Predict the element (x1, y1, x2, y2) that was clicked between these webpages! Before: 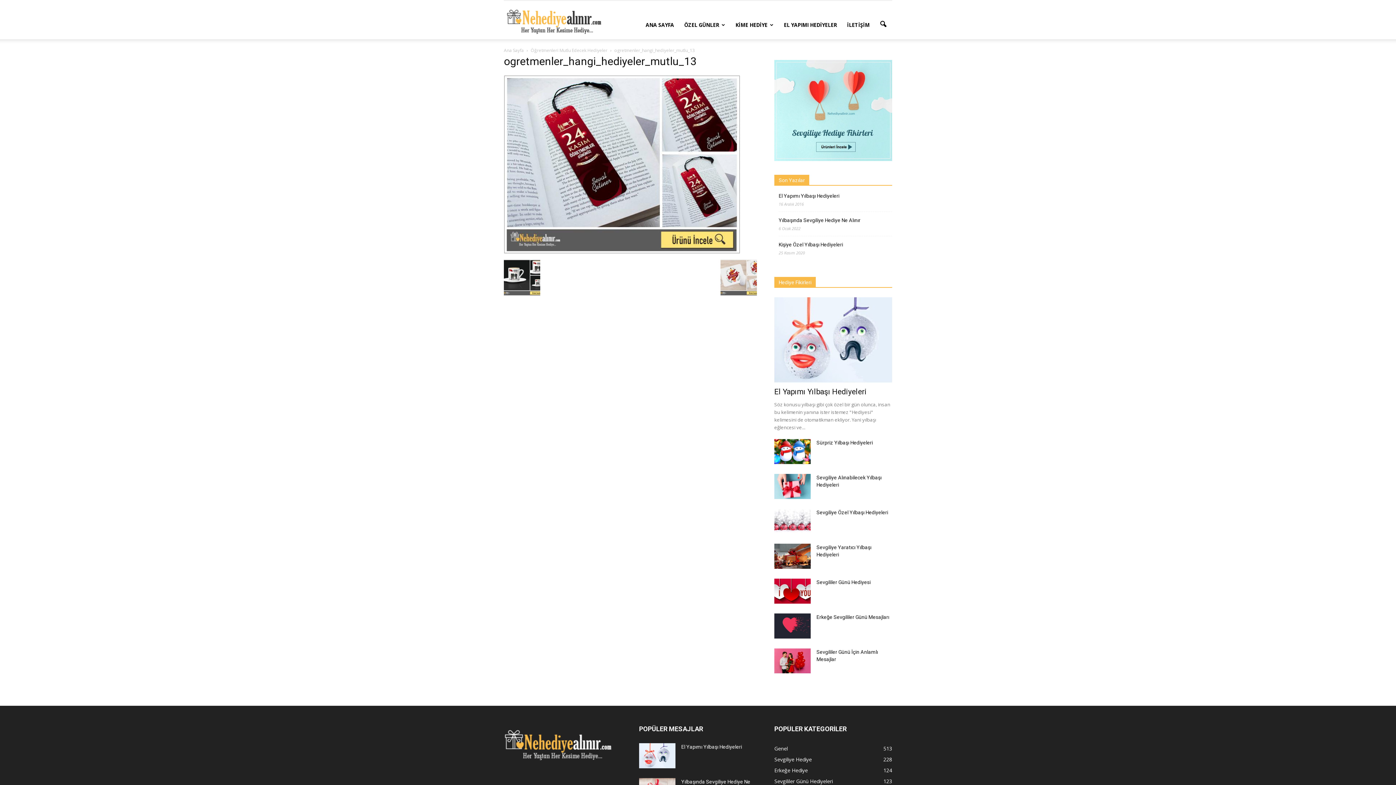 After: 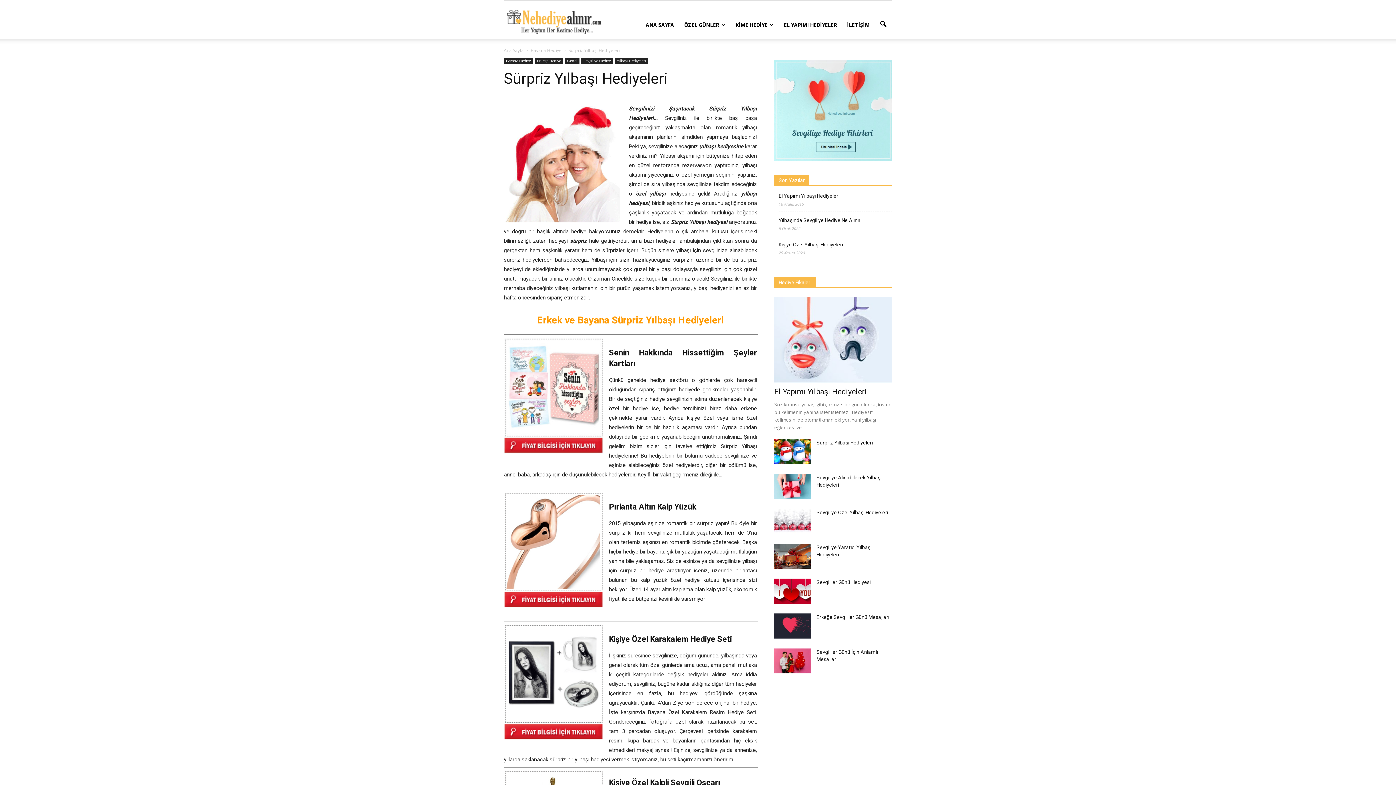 Action: bbox: (774, 439, 810, 464)